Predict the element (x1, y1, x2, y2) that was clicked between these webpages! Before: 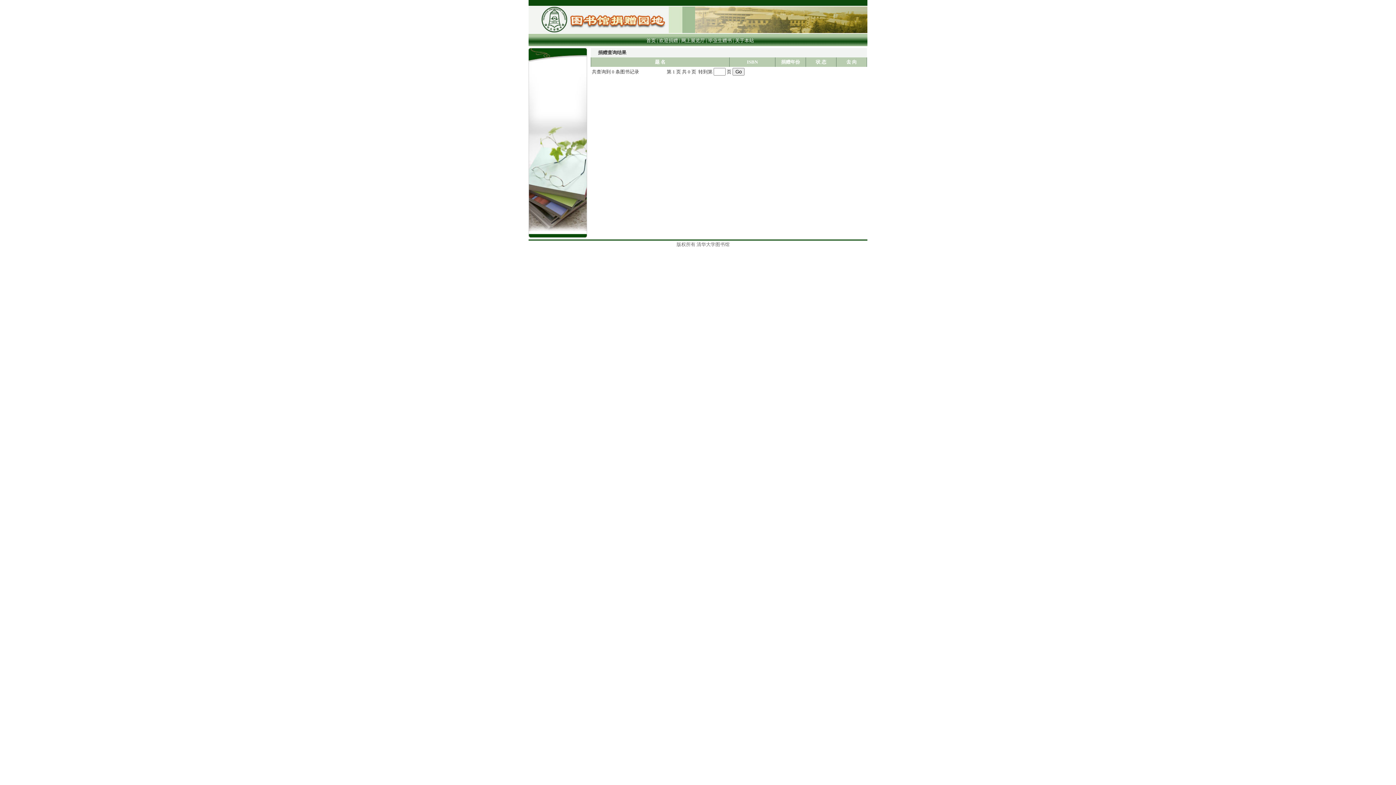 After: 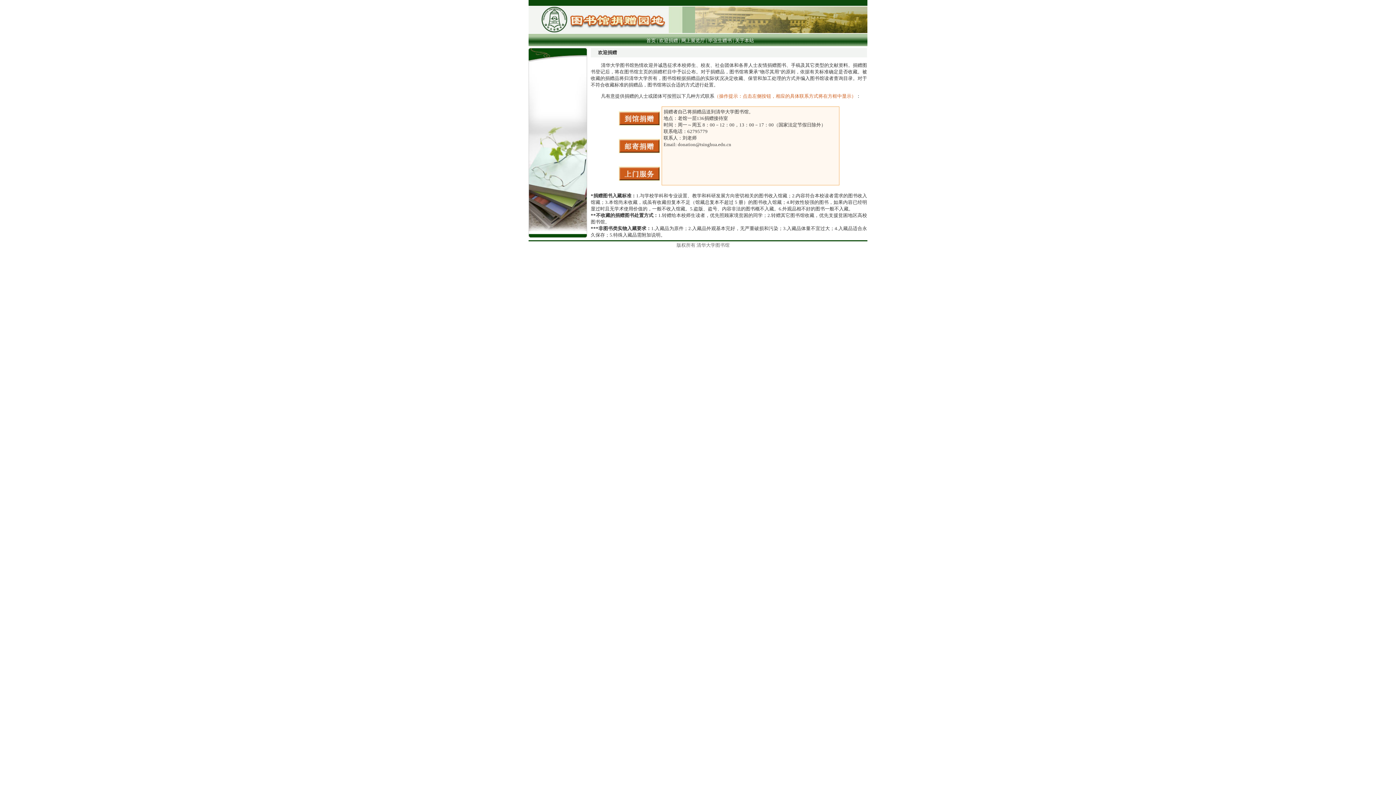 Action: label: 欢迎捐赠 bbox: (659, 37, 678, 43)